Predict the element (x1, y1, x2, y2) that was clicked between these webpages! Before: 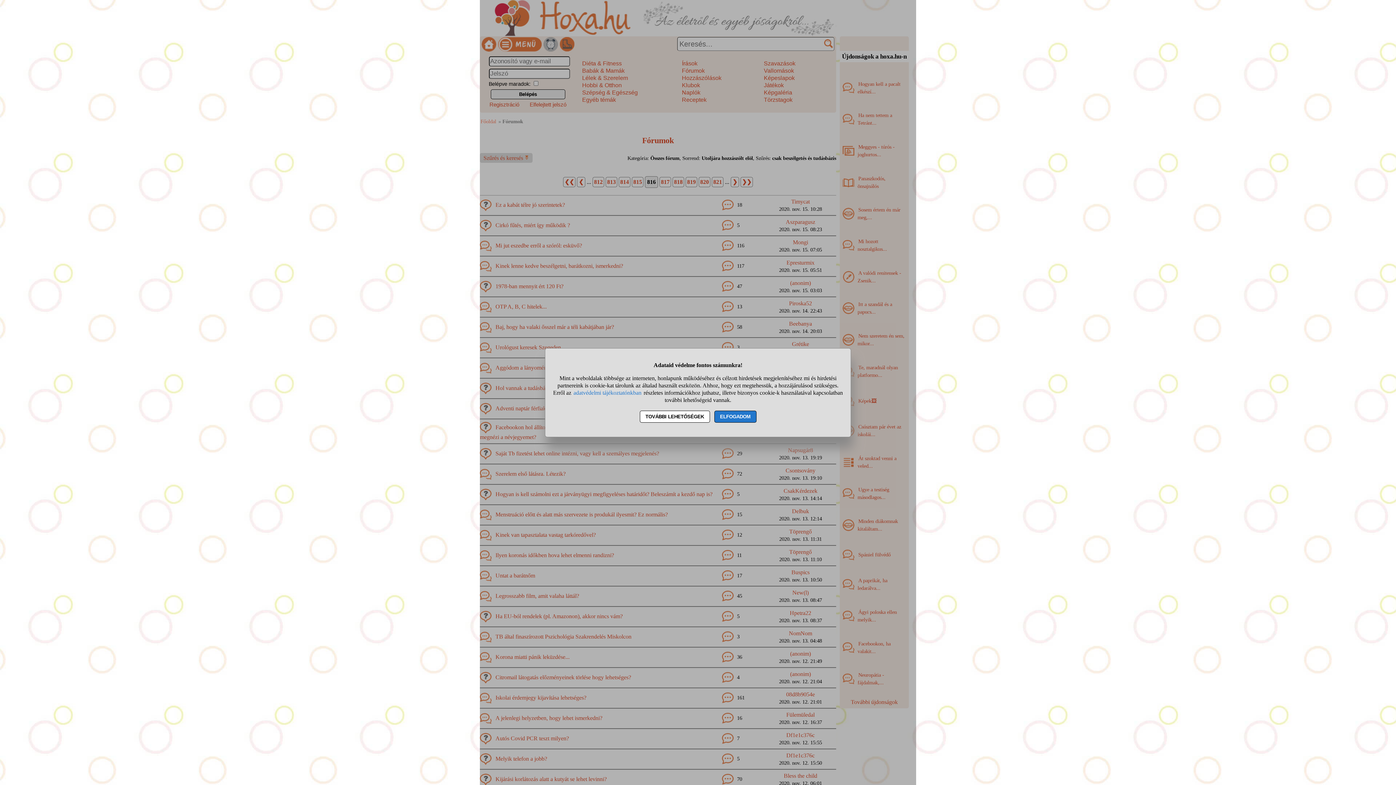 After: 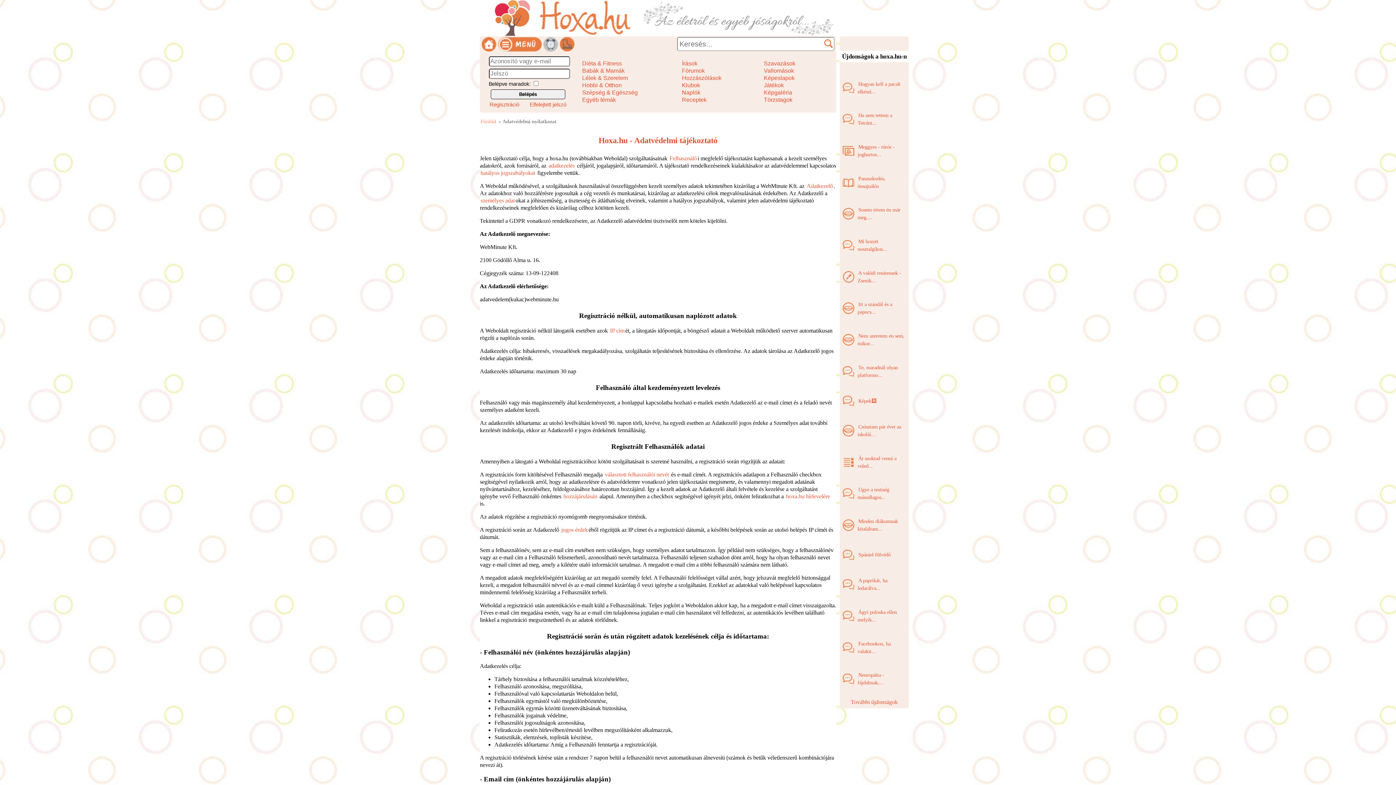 Action: bbox: (572, 388, 642, 396) label: adatvédelmi tájékoztatónkban